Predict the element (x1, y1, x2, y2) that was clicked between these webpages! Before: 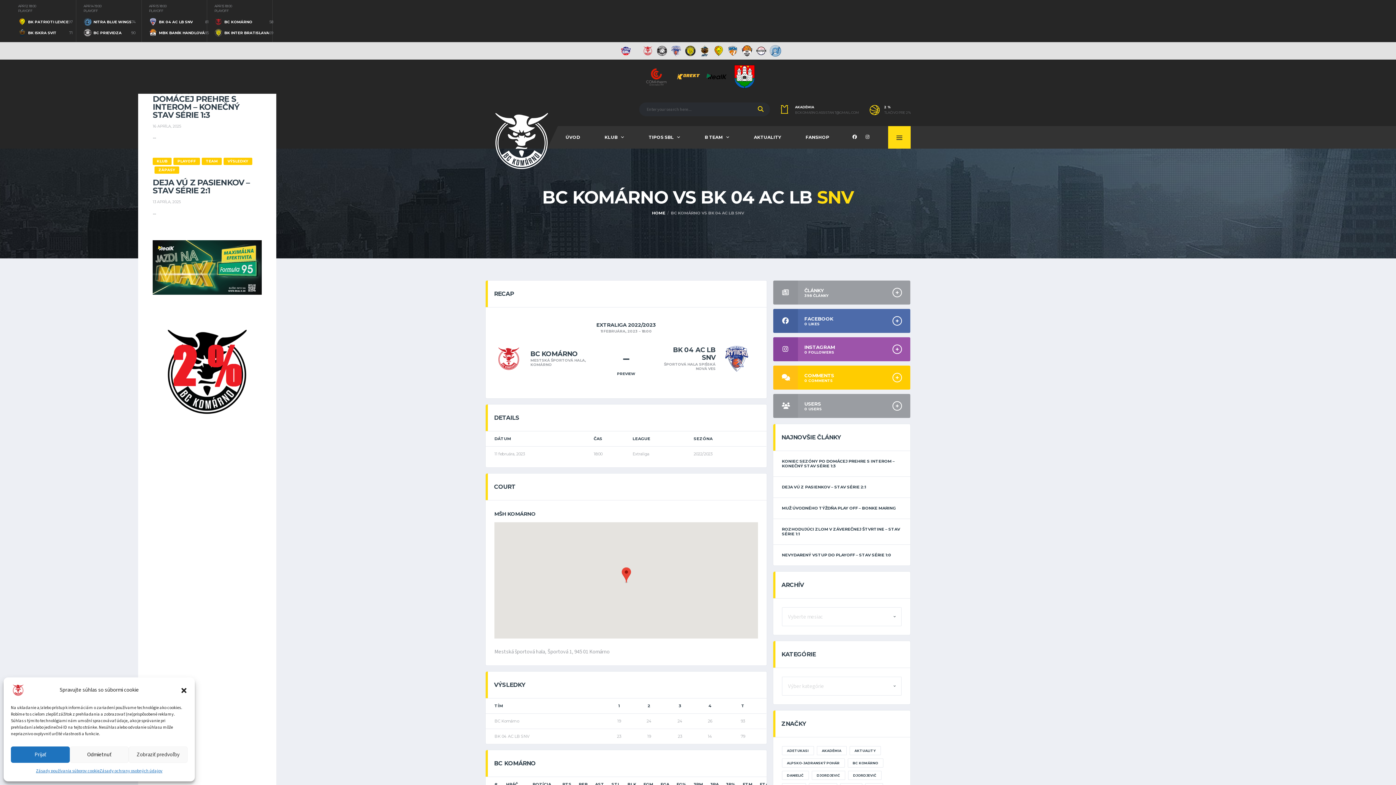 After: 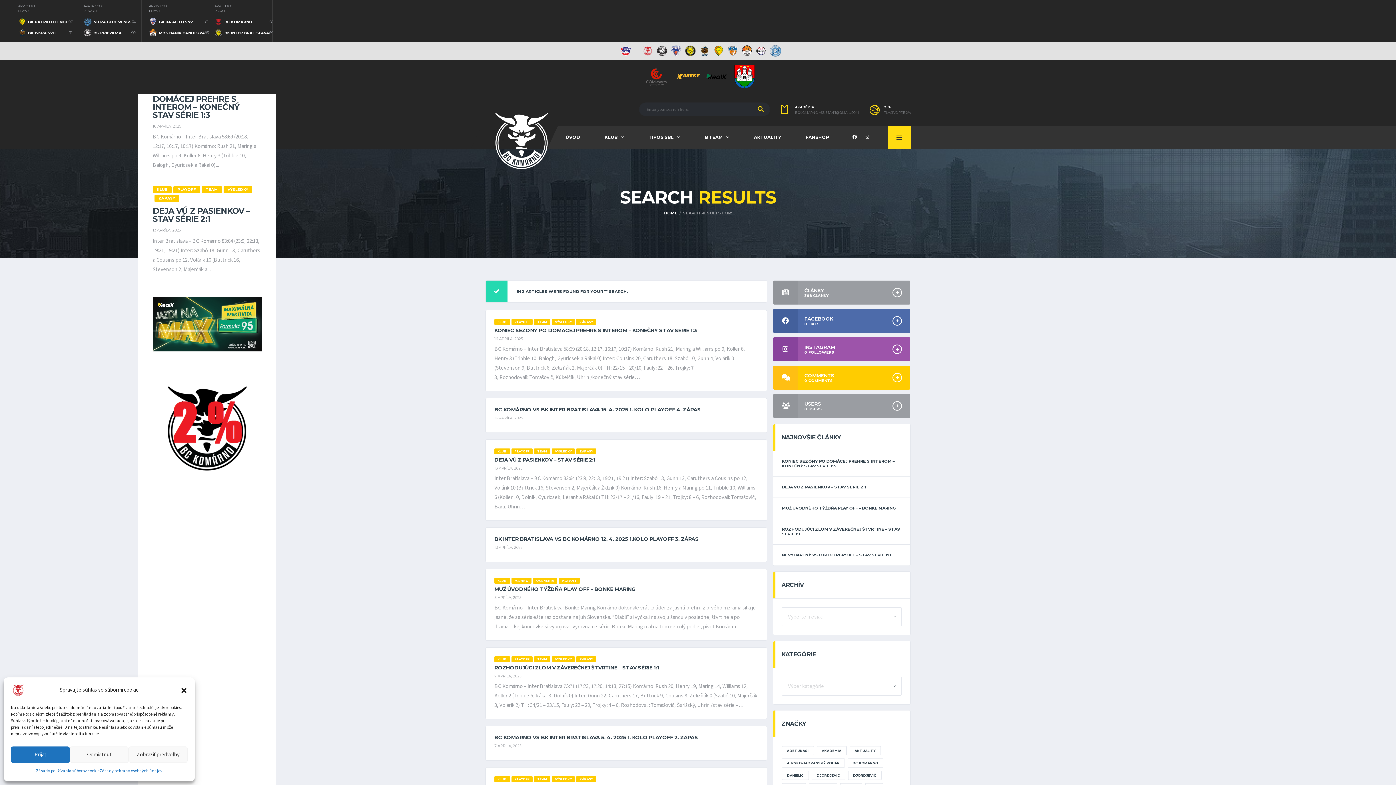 Action: bbox: (751, 102, 770, 116)